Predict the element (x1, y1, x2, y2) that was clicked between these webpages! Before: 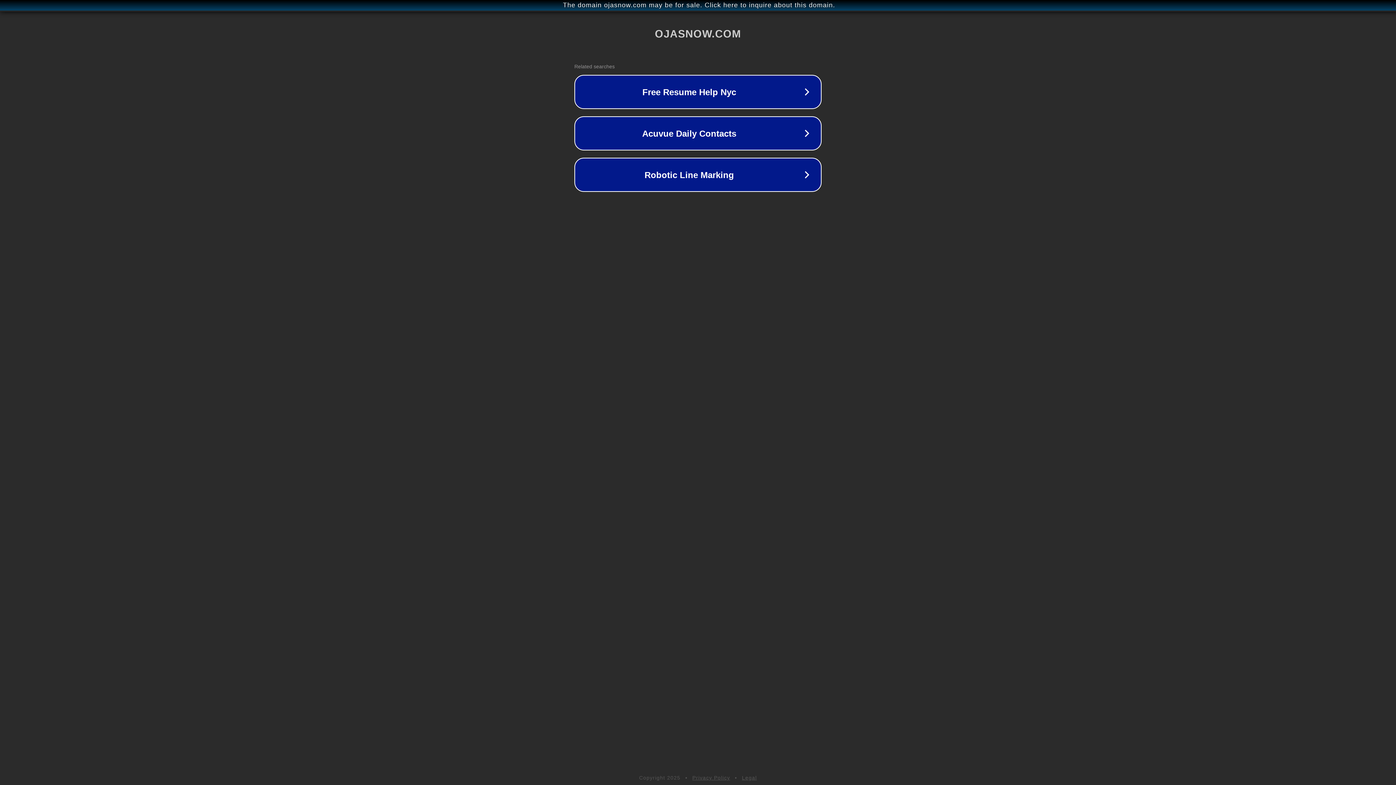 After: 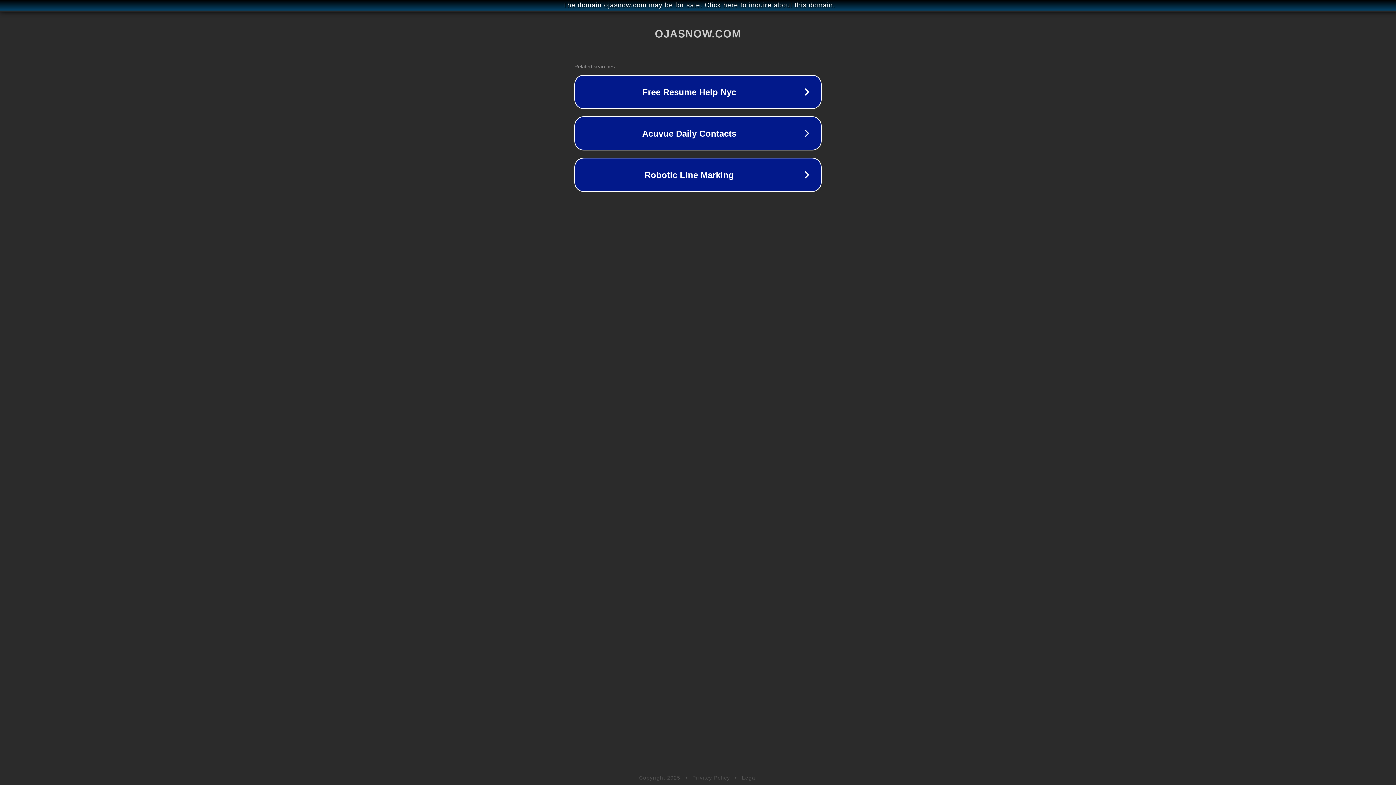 Action: label: Privacy Policy bbox: (692, 775, 730, 781)